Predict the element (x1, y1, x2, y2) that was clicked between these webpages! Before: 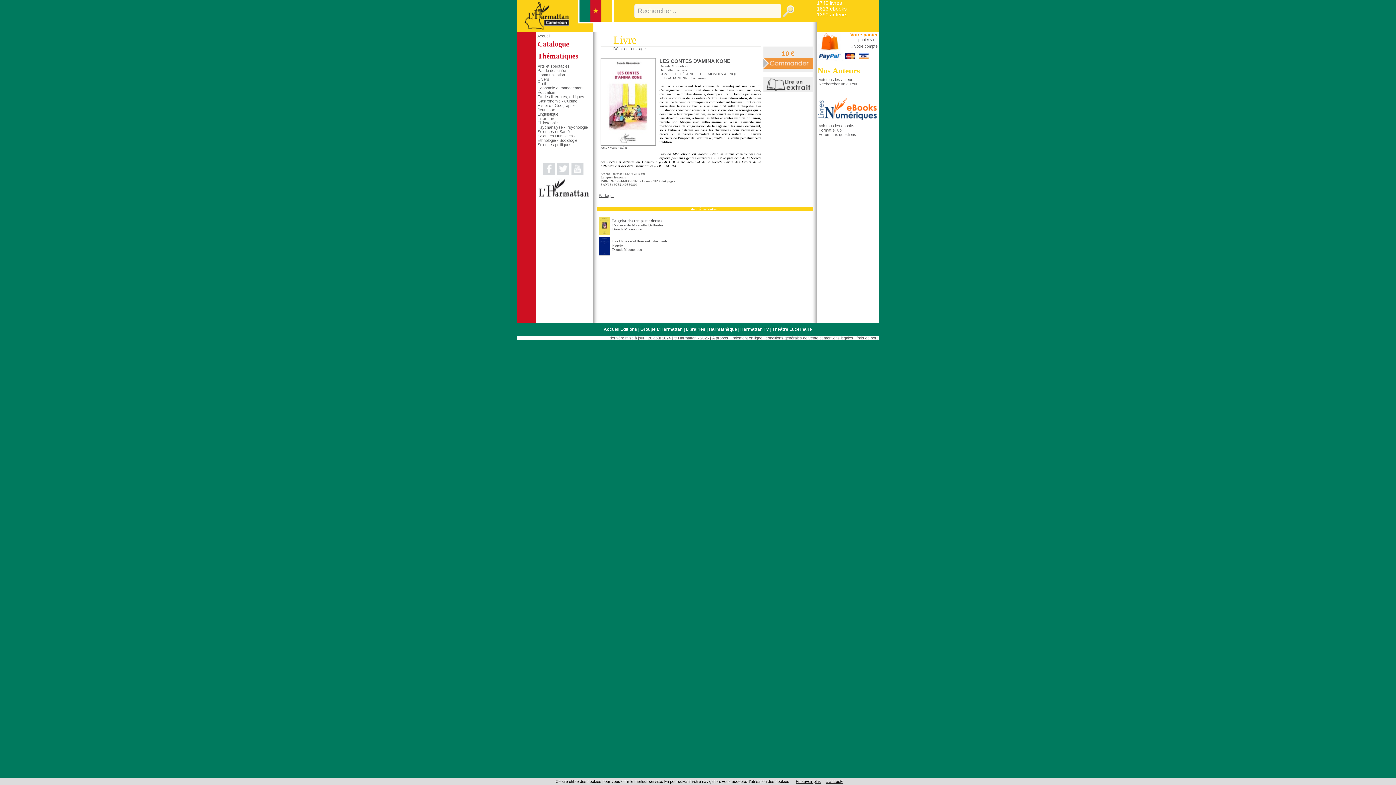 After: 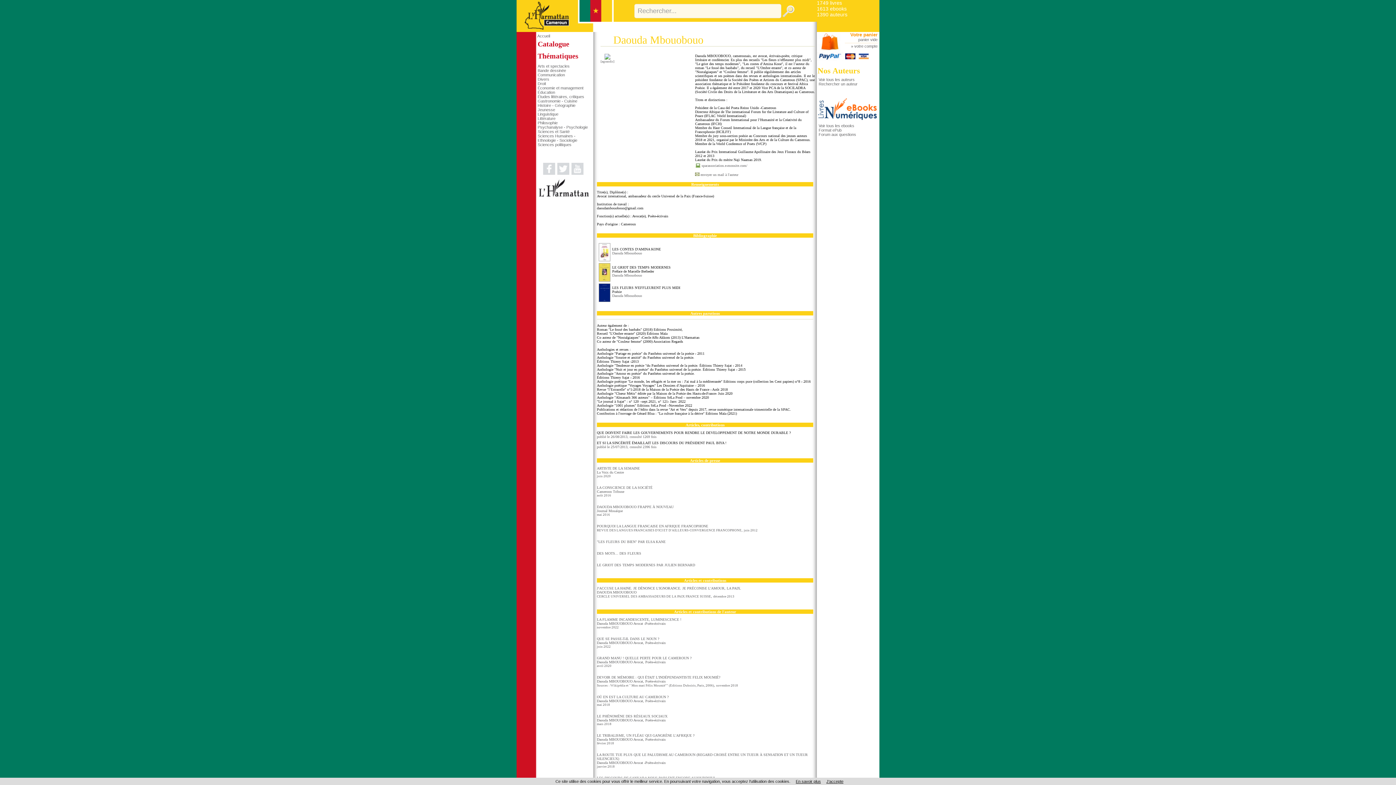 Action: label: Daouda Mbouobouo bbox: (659, 64, 689, 68)